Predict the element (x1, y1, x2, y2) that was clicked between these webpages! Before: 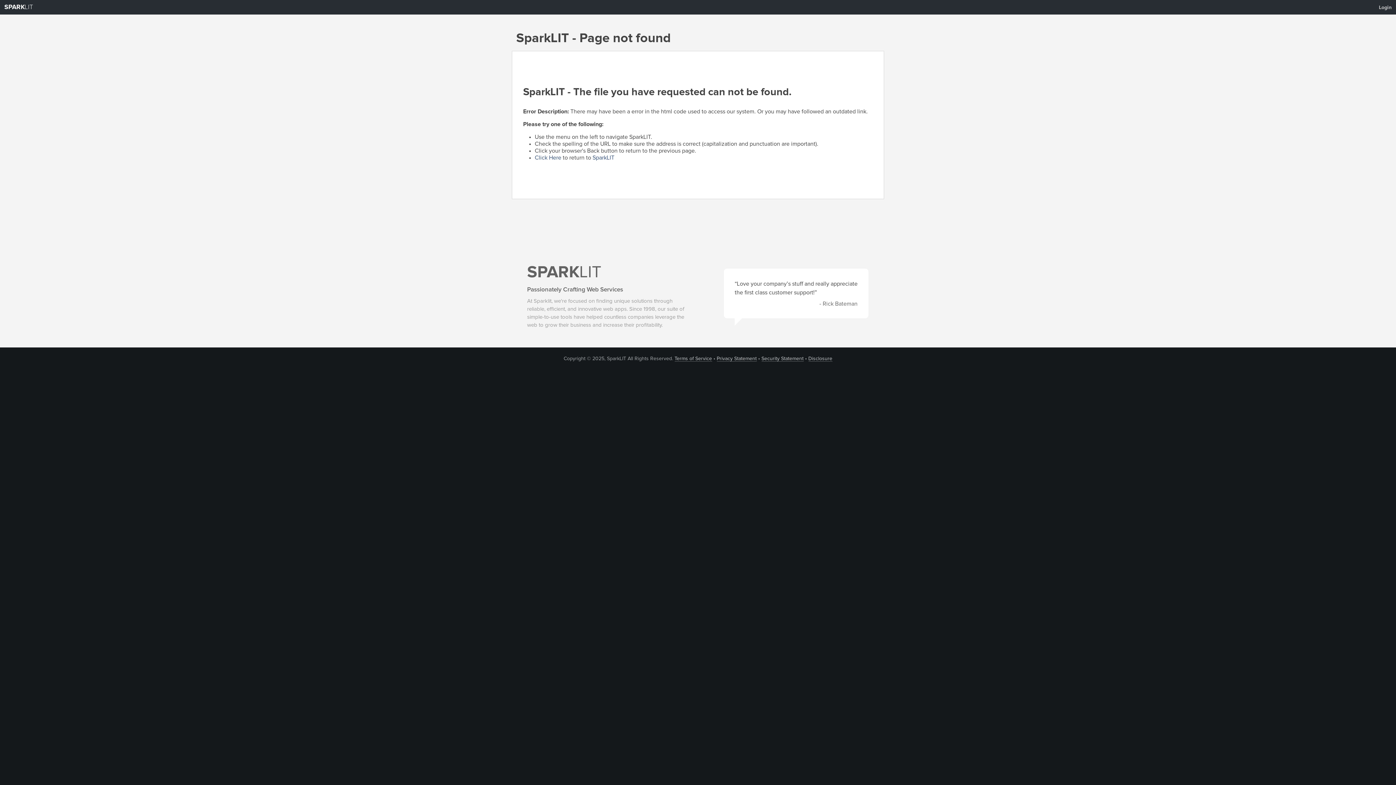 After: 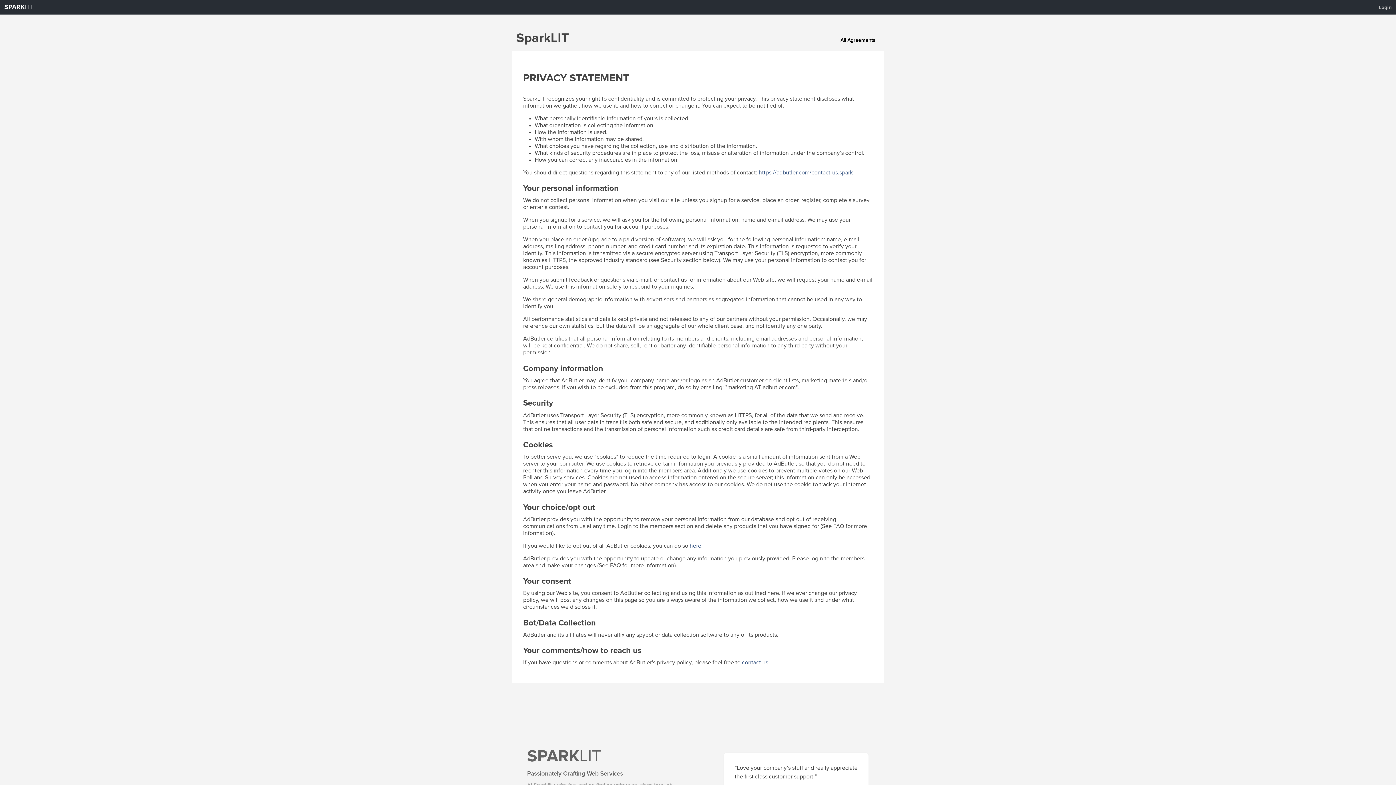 Action: label: Privacy Statement bbox: (716, 356, 756, 361)